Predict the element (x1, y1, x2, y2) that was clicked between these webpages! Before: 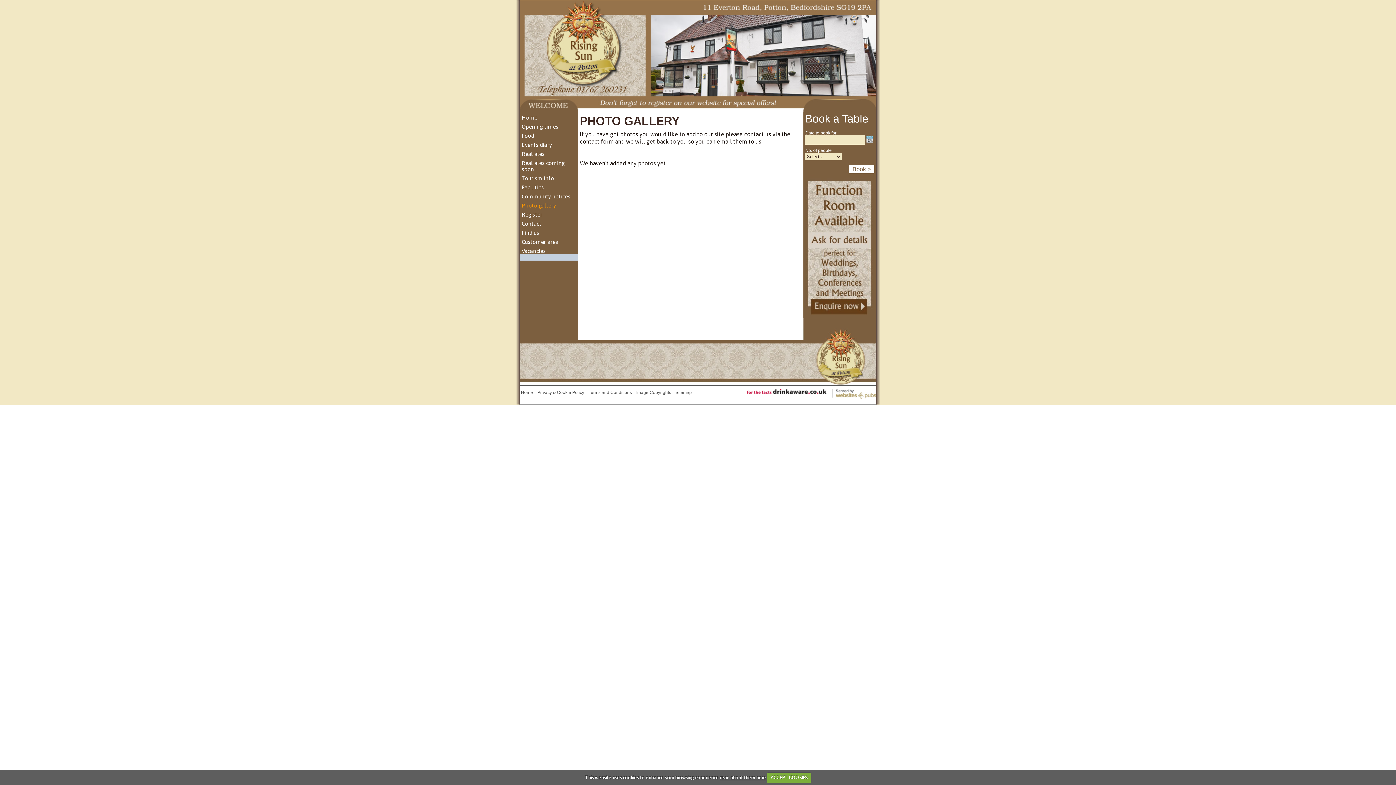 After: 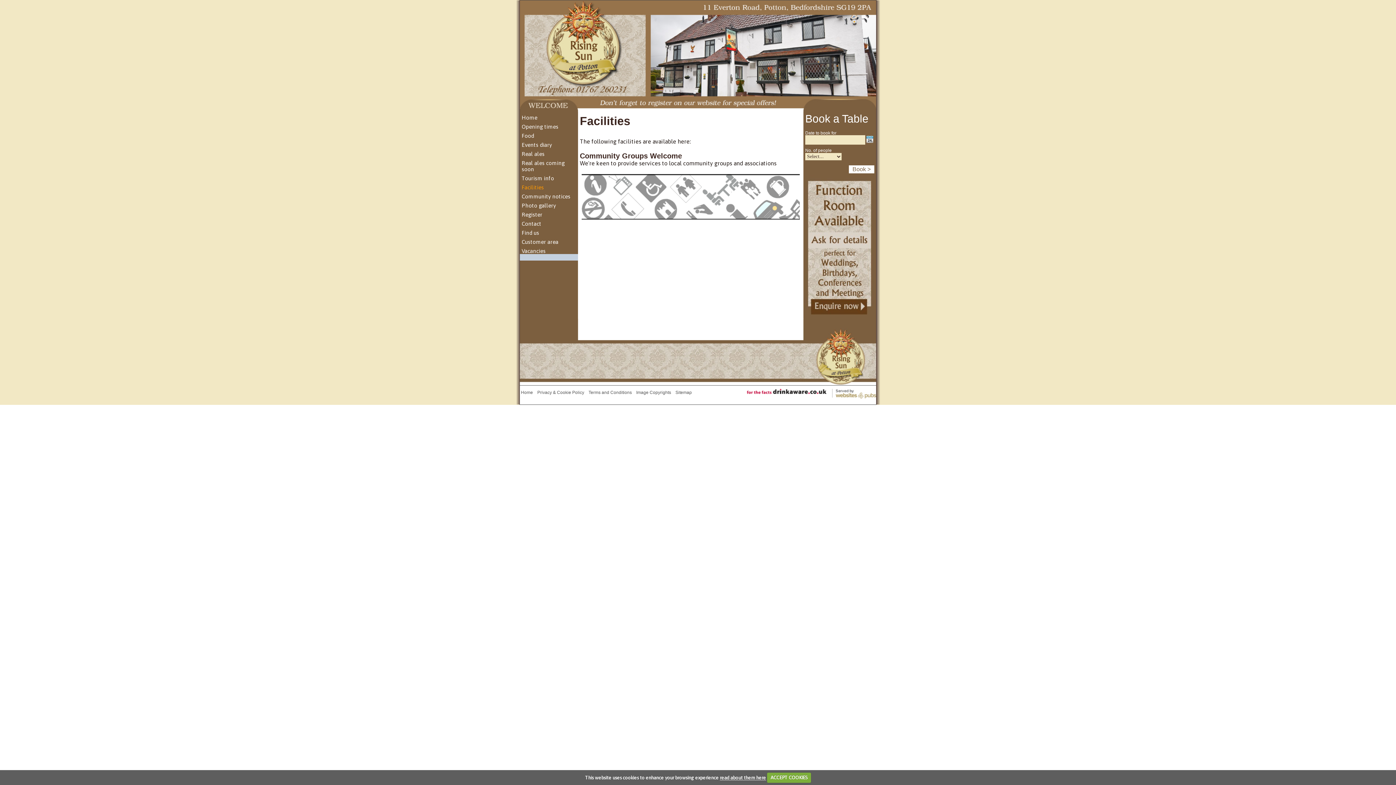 Action: bbox: (520, 181, 578, 190) label: Facilities